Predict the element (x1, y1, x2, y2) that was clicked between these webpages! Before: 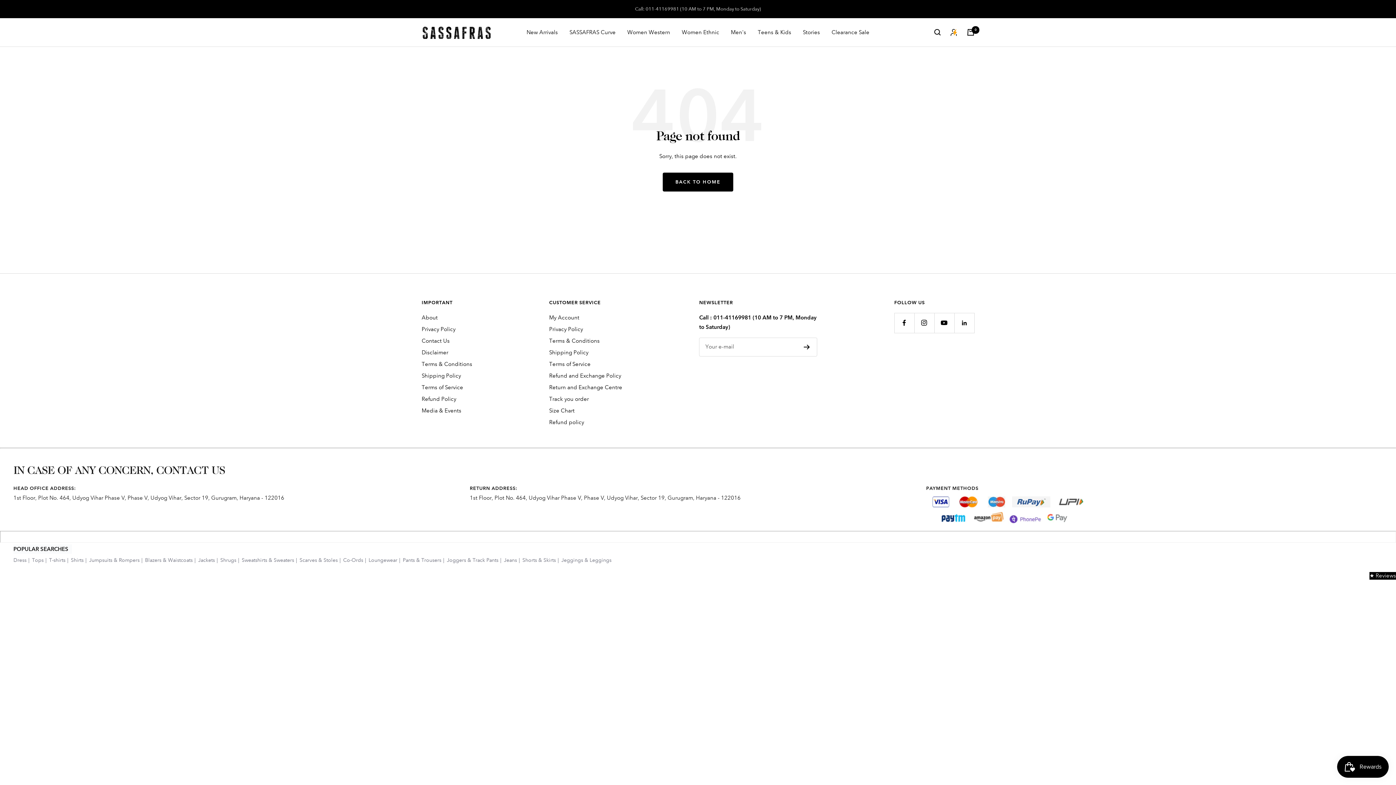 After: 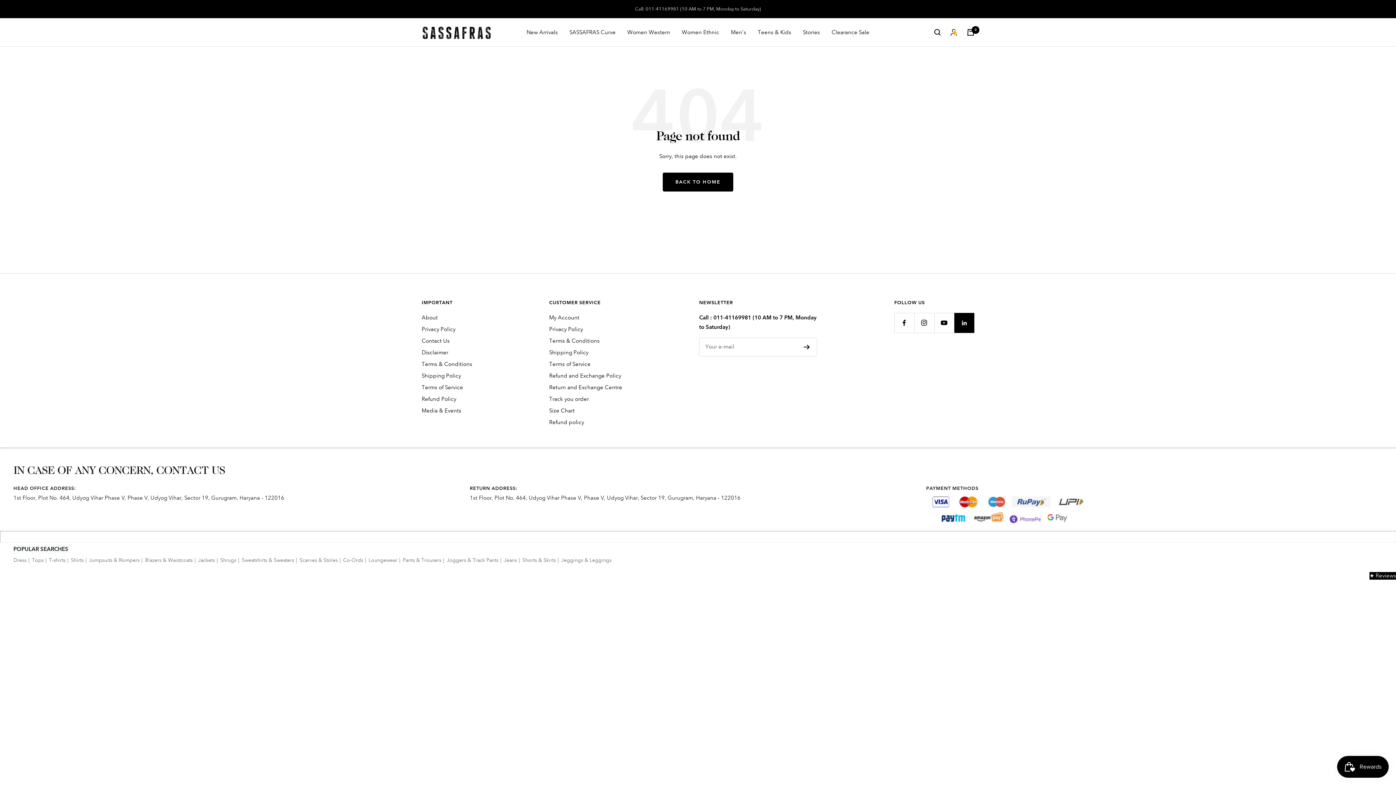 Action: label: Follow us on LinkedIn bbox: (954, 312, 974, 332)